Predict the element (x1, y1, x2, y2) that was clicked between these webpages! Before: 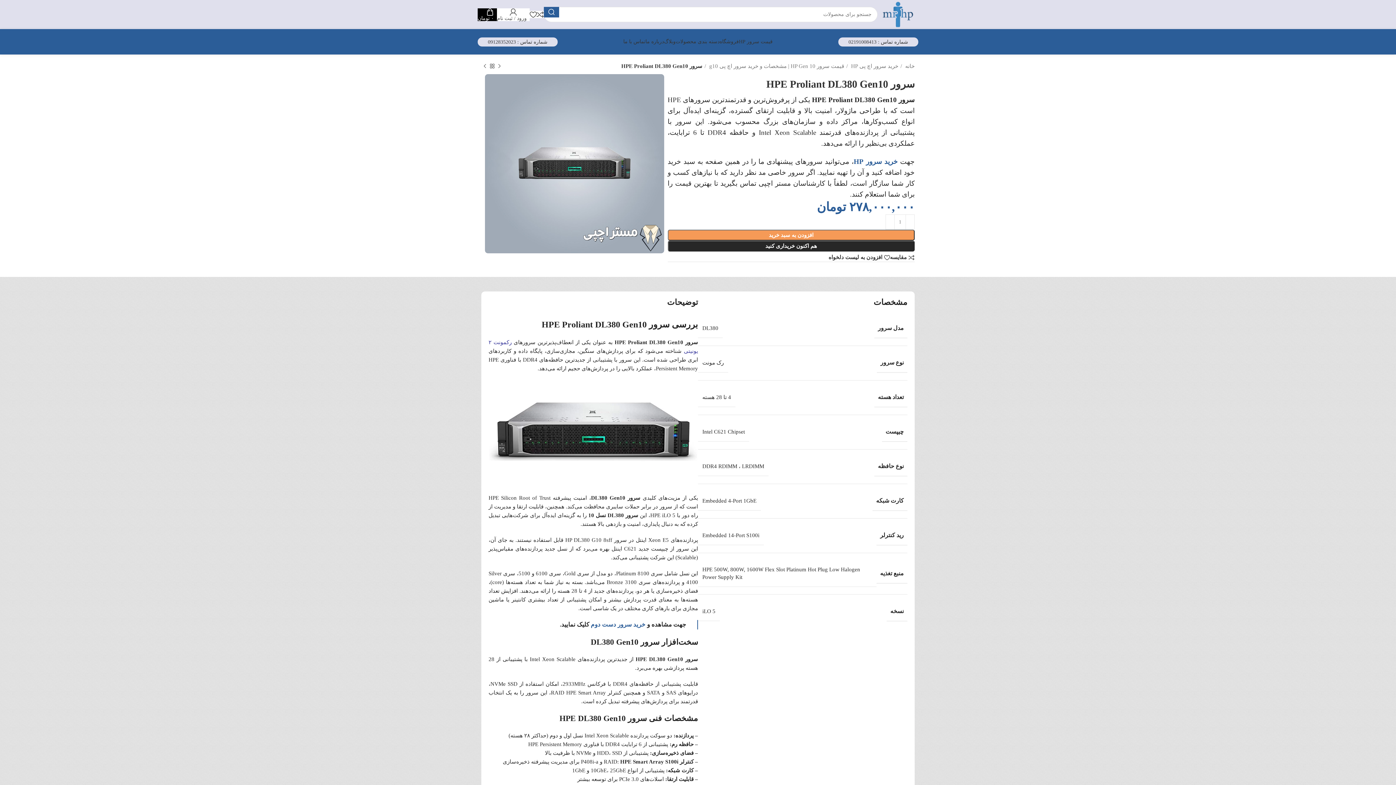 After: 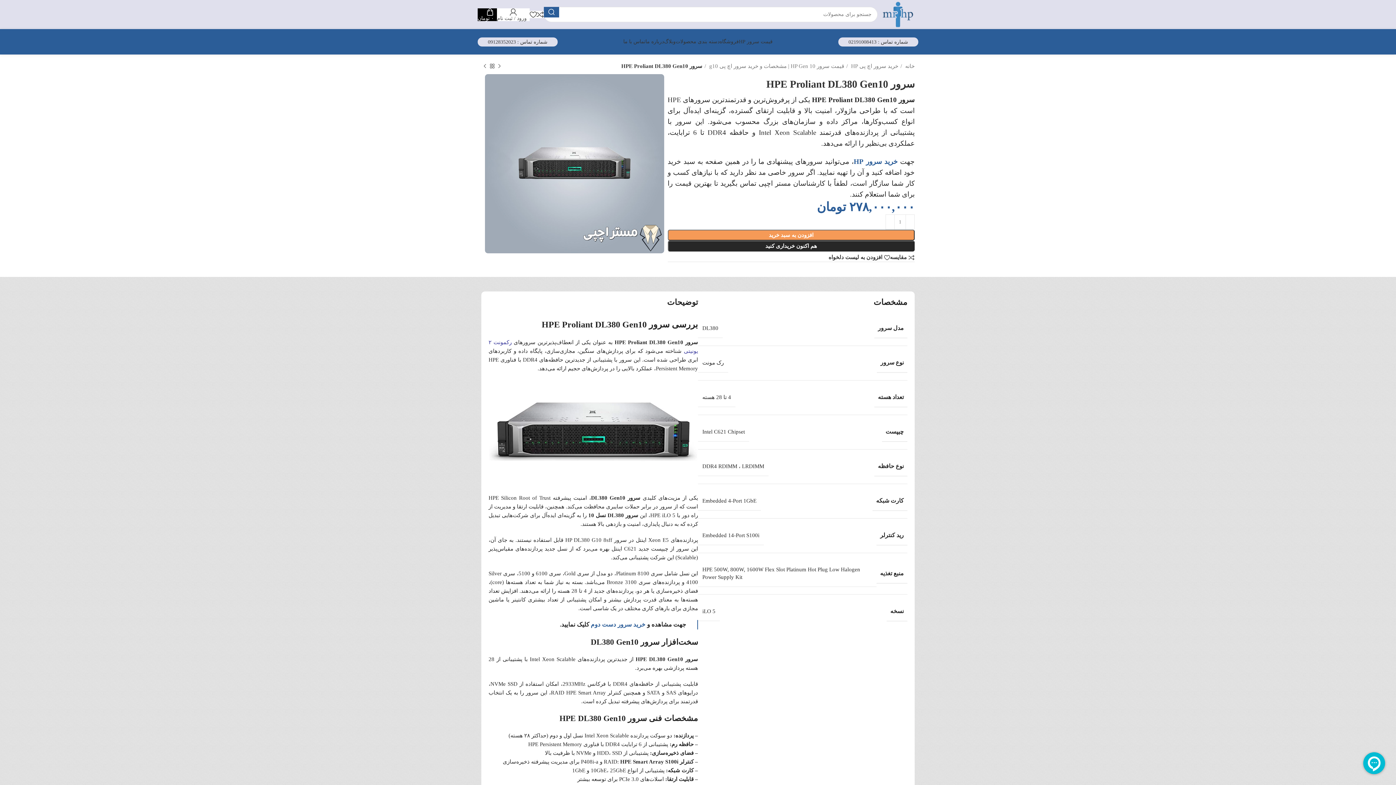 Action: bbox: (485, 160, 664, 166)